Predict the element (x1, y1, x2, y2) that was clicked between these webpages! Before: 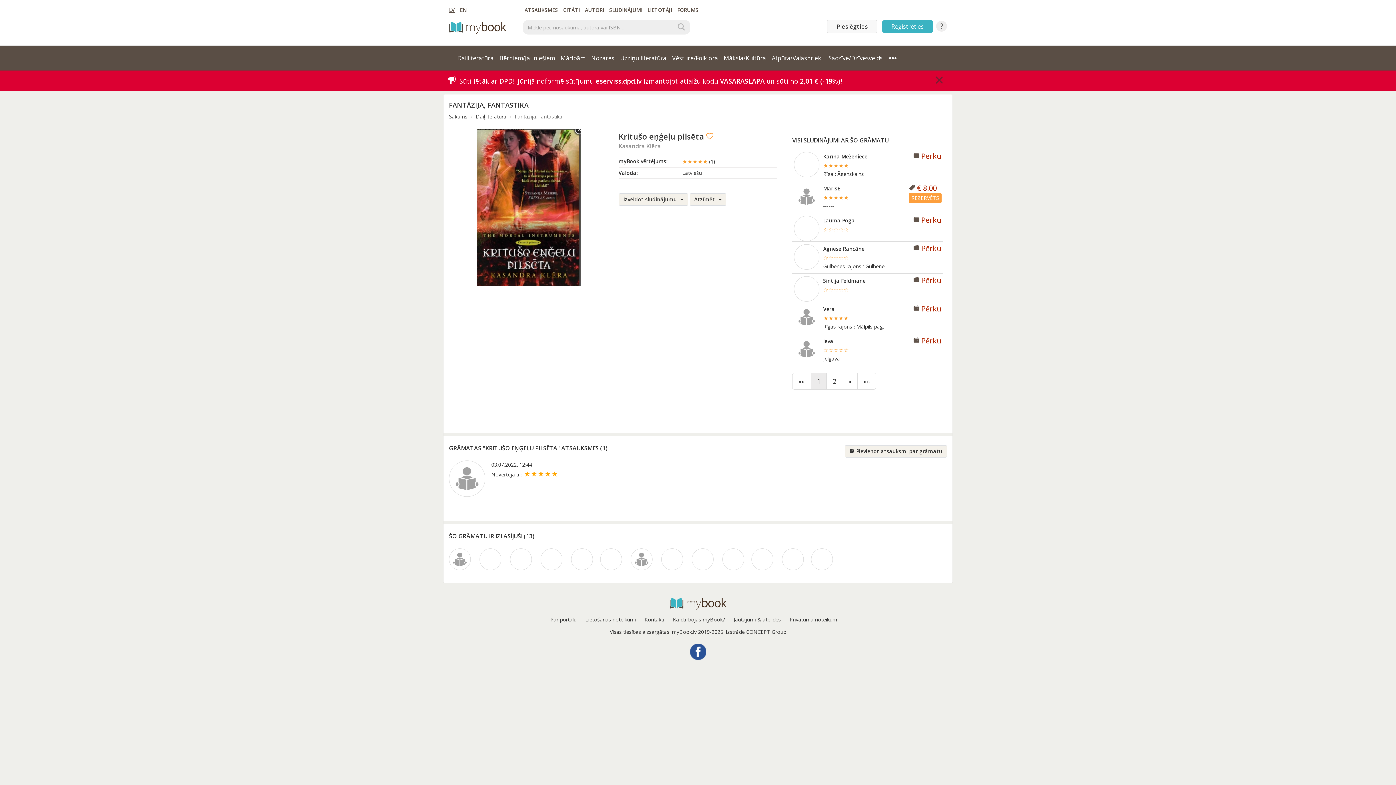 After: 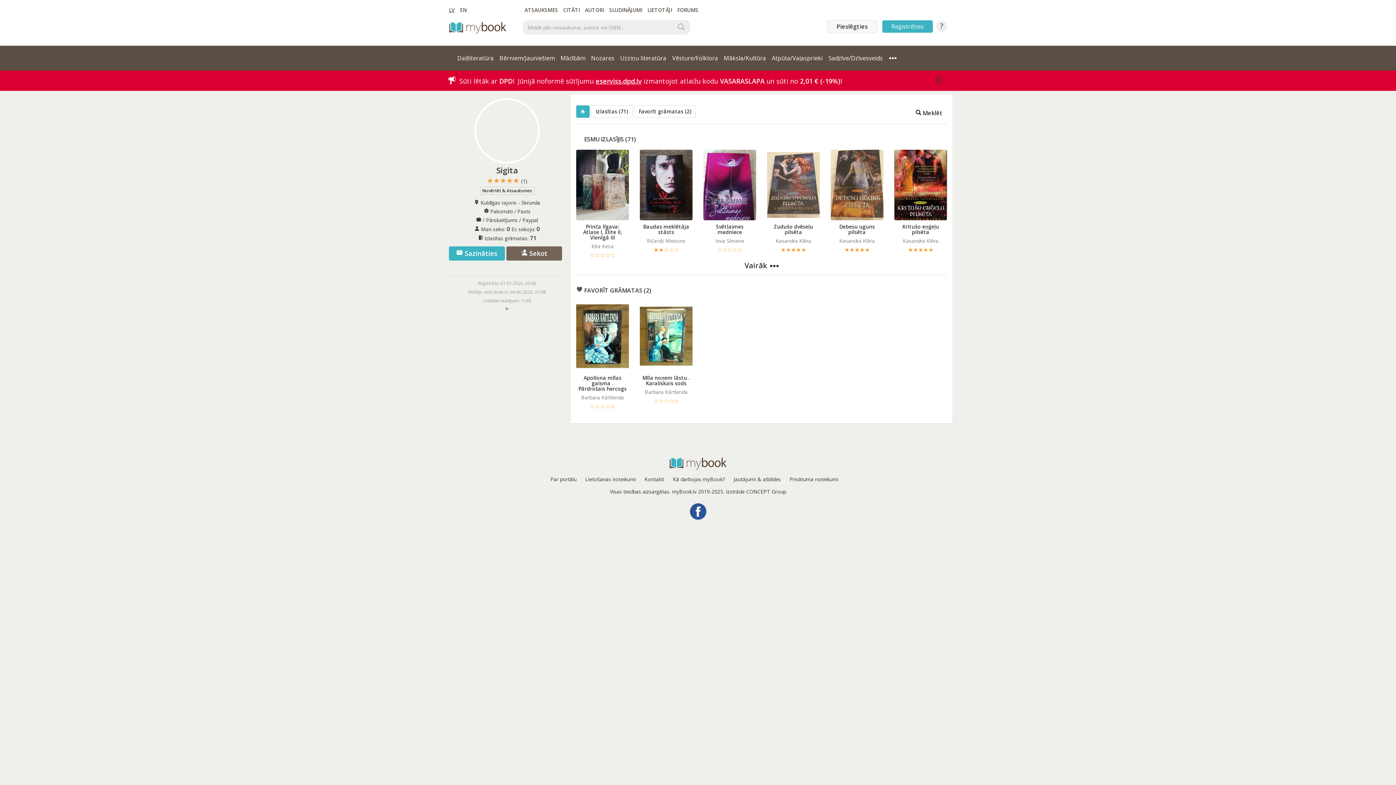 Action: bbox: (751, 548, 773, 570)